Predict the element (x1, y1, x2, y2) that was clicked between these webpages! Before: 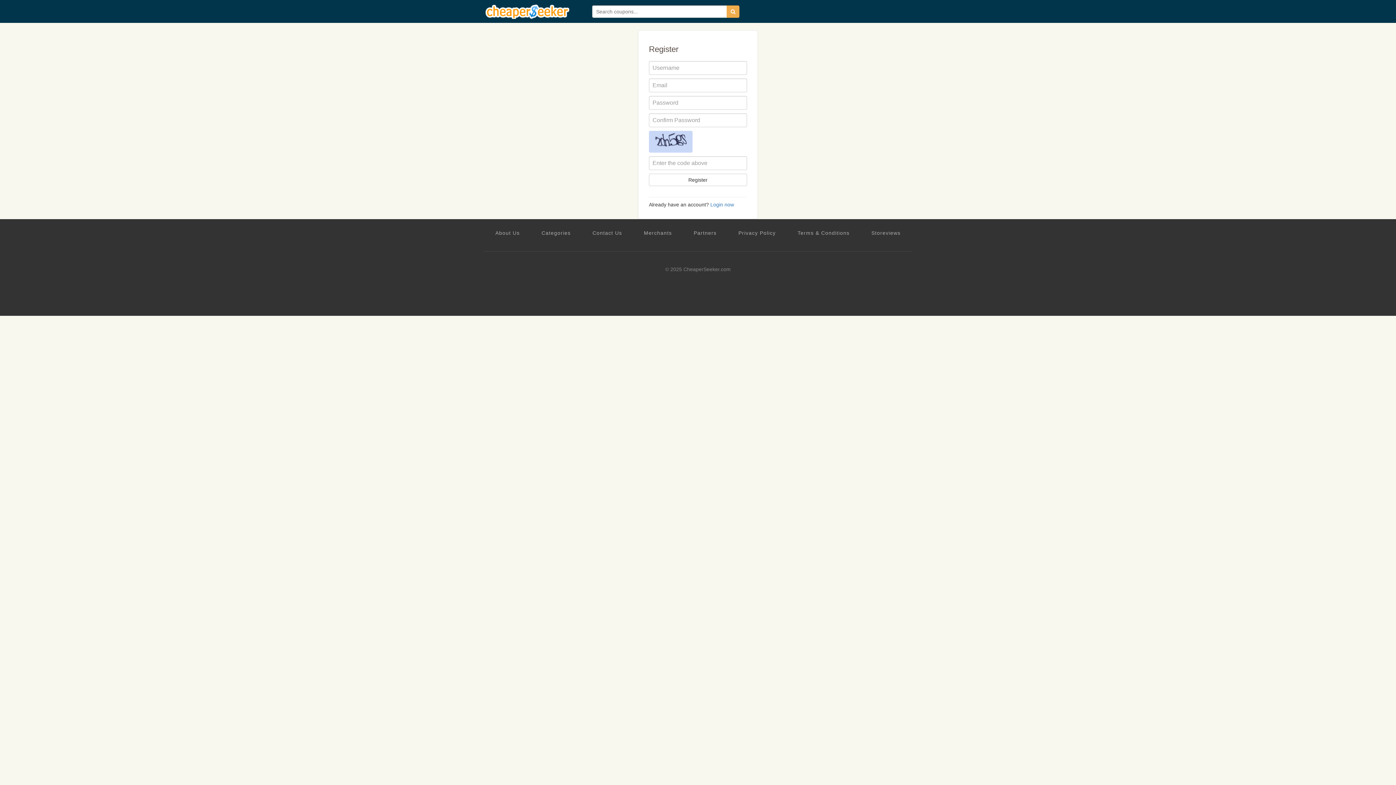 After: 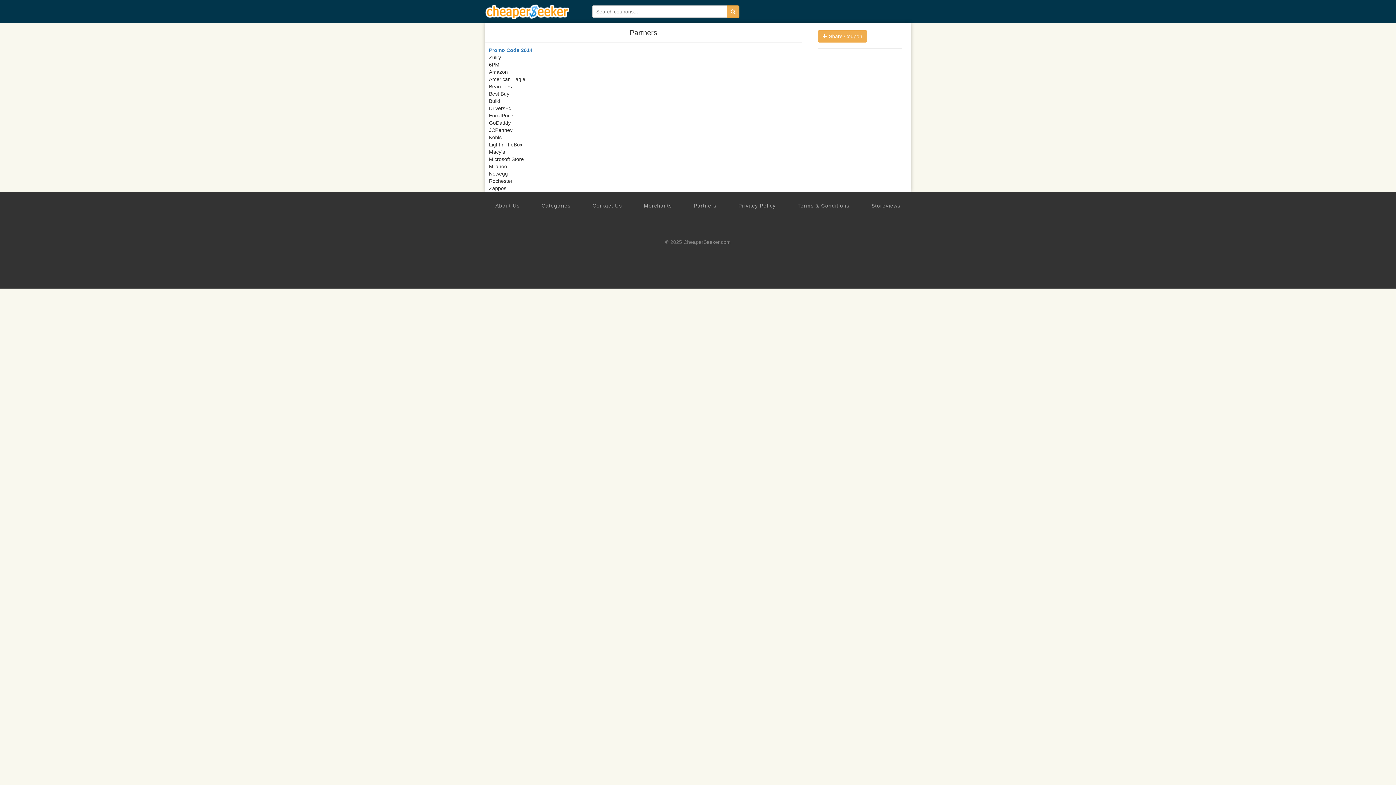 Action: bbox: (693, 229, 716, 236) label: Partners